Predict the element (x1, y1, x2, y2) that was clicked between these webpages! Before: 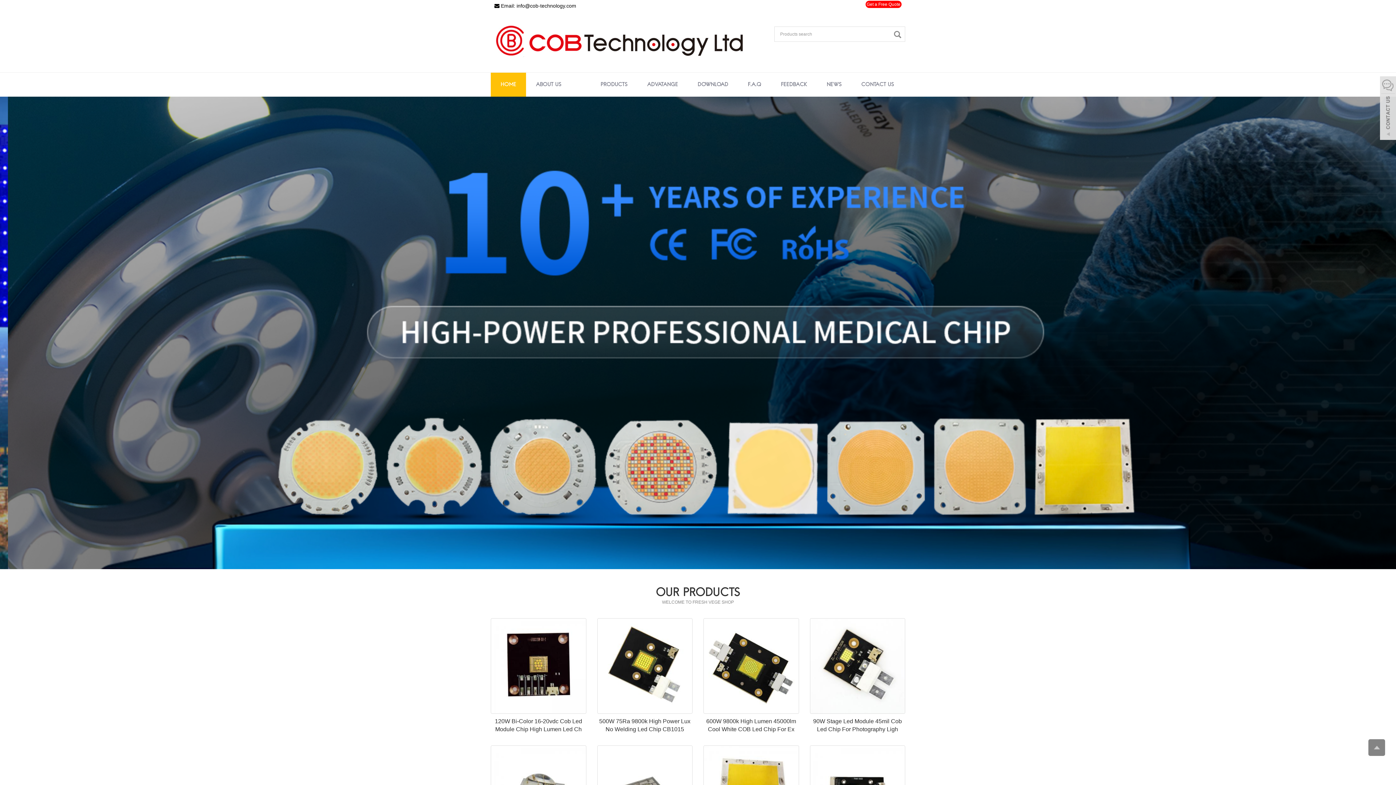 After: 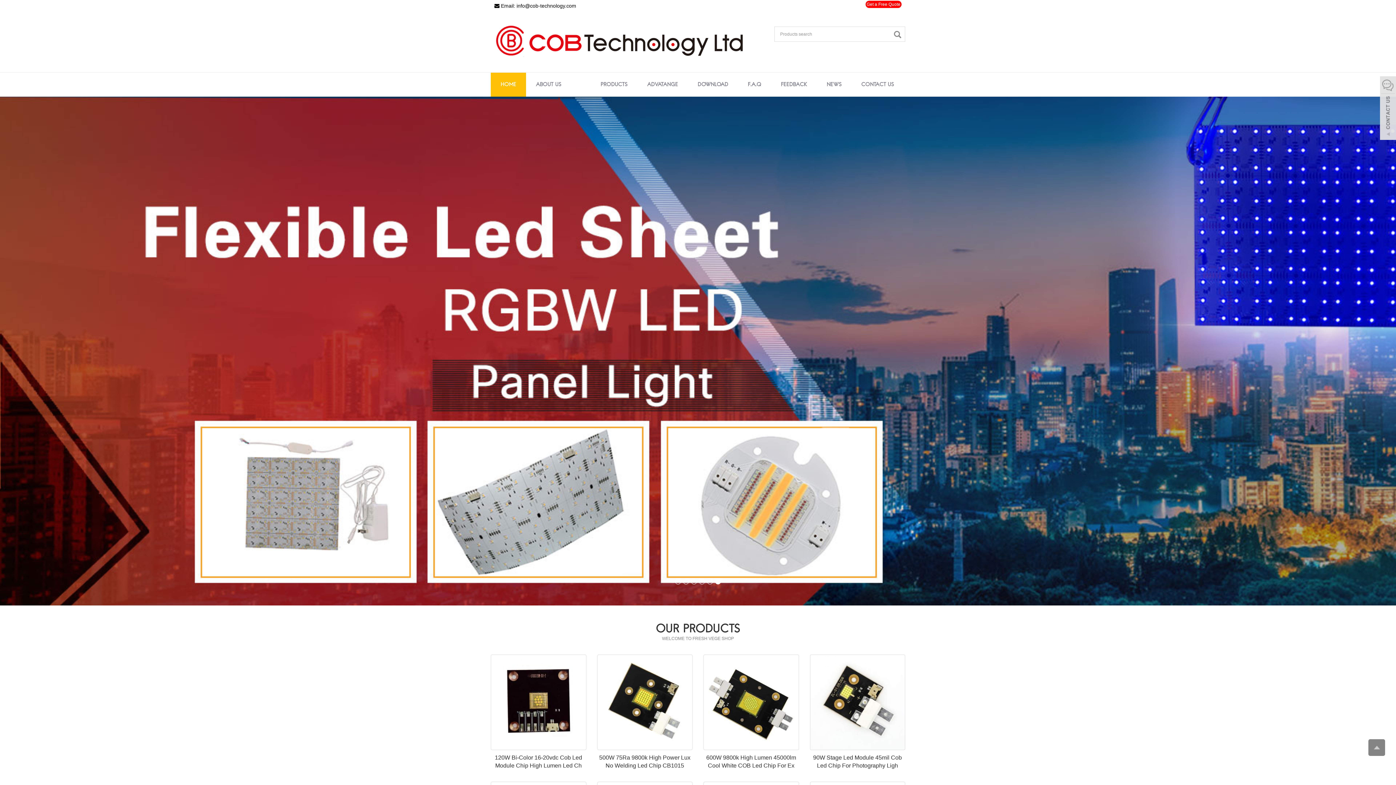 Action: label: 6 bbox: (715, 544, 721, 549)